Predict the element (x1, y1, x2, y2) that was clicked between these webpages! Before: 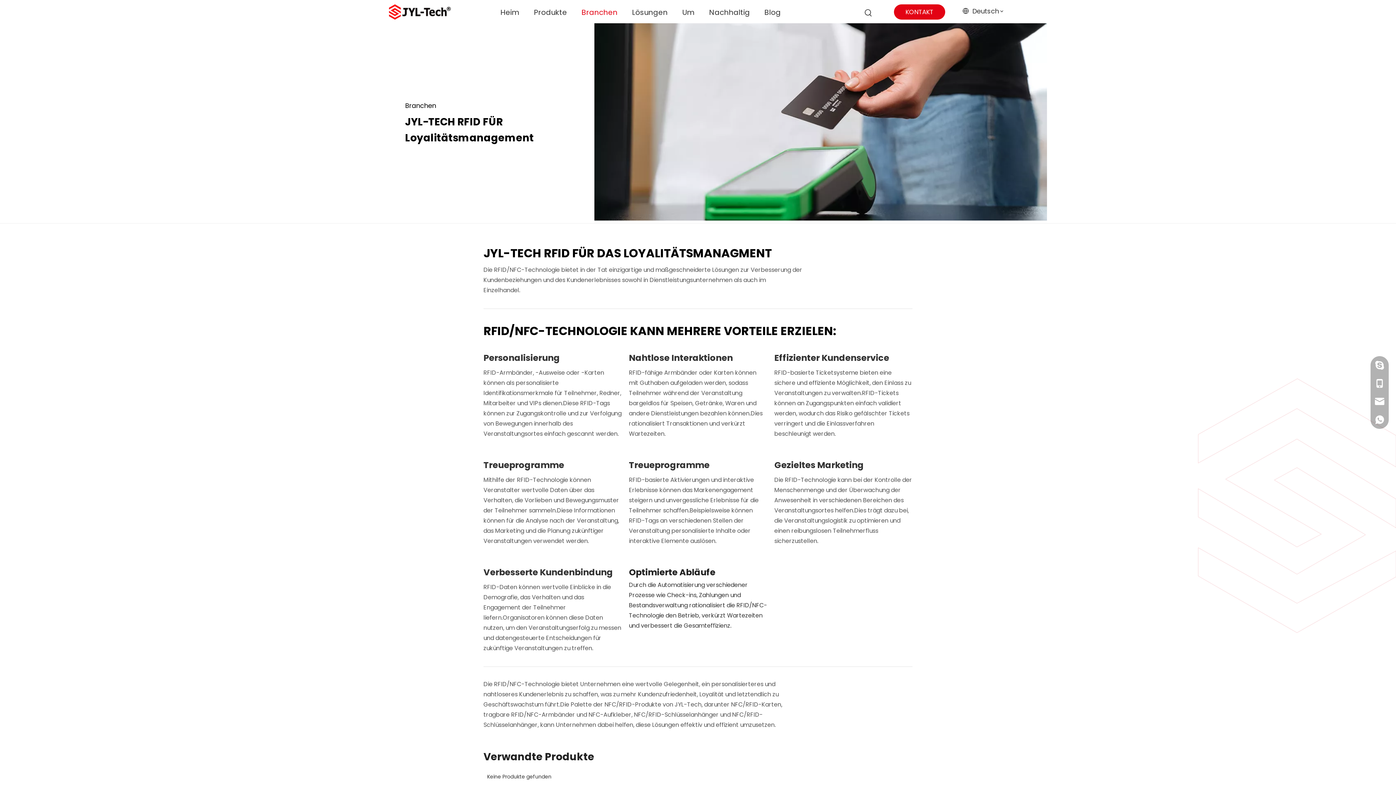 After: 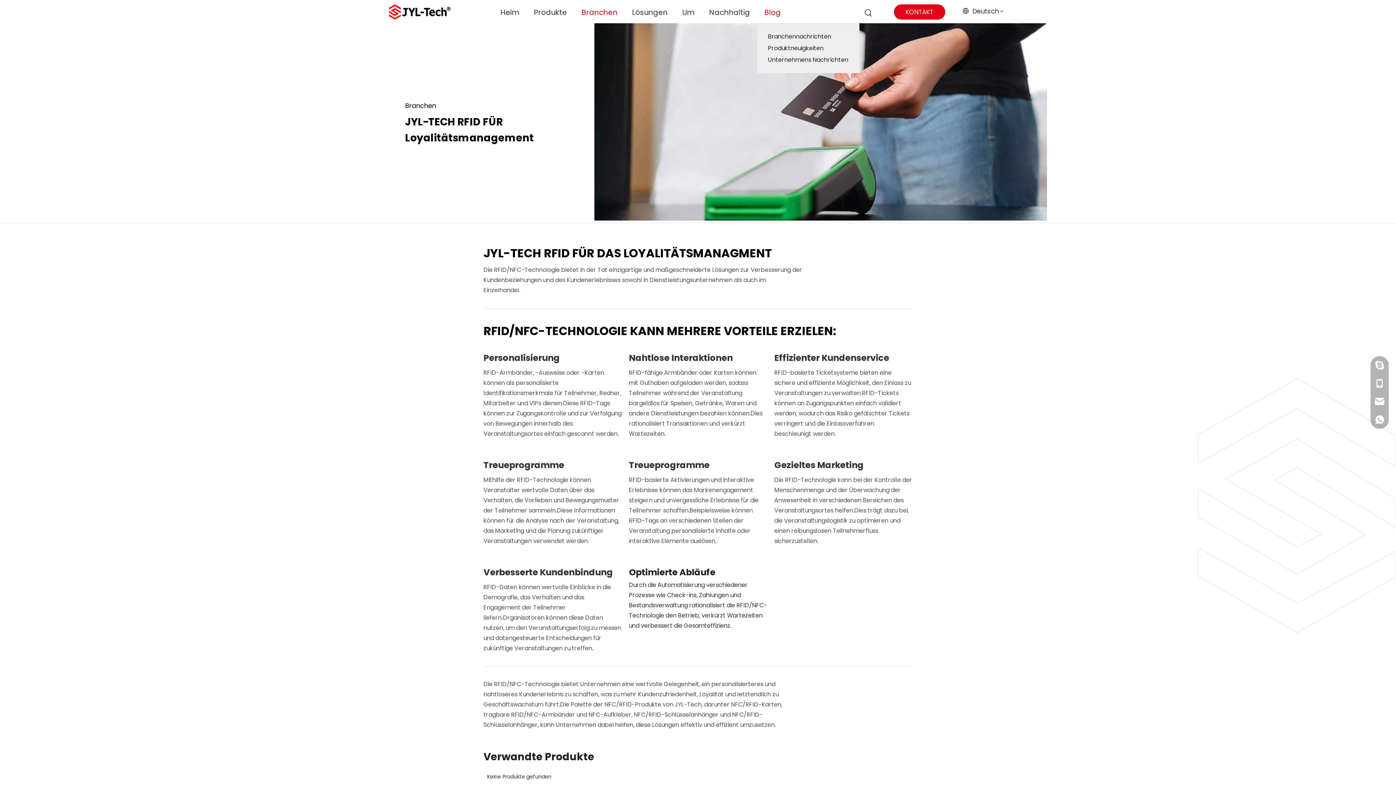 Action: label: Blog bbox: (757, 1, 788, 23)